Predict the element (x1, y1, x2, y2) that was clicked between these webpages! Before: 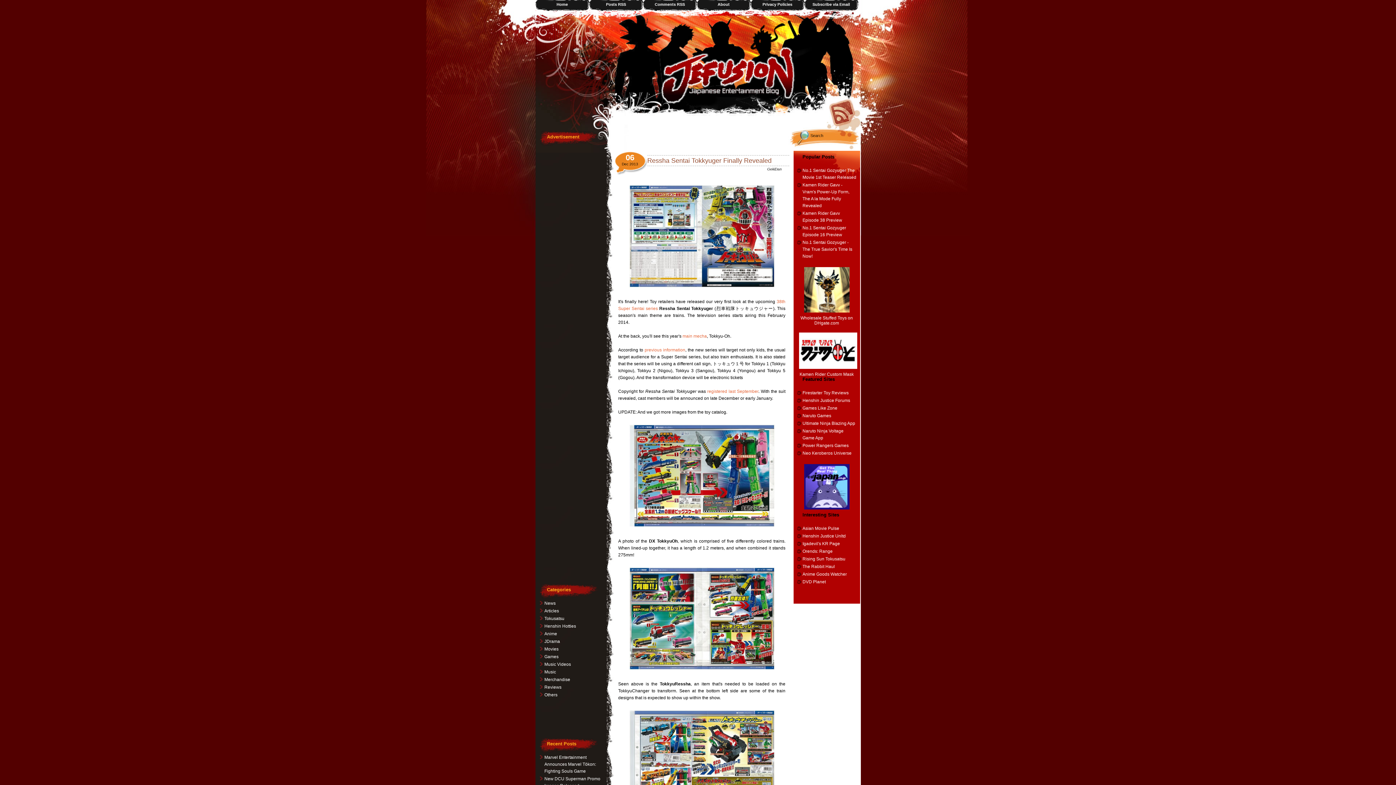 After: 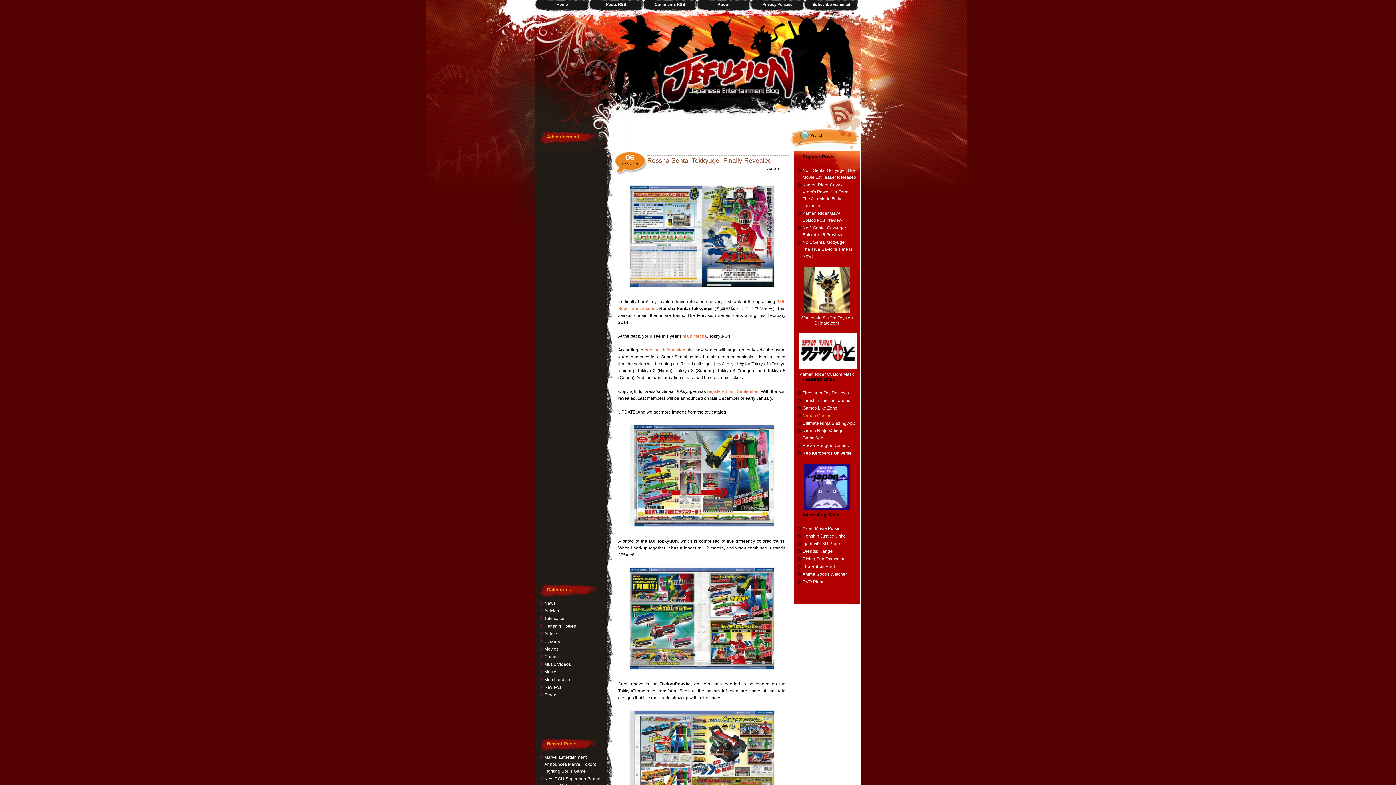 Action: label: Naruto Games bbox: (802, 413, 831, 418)